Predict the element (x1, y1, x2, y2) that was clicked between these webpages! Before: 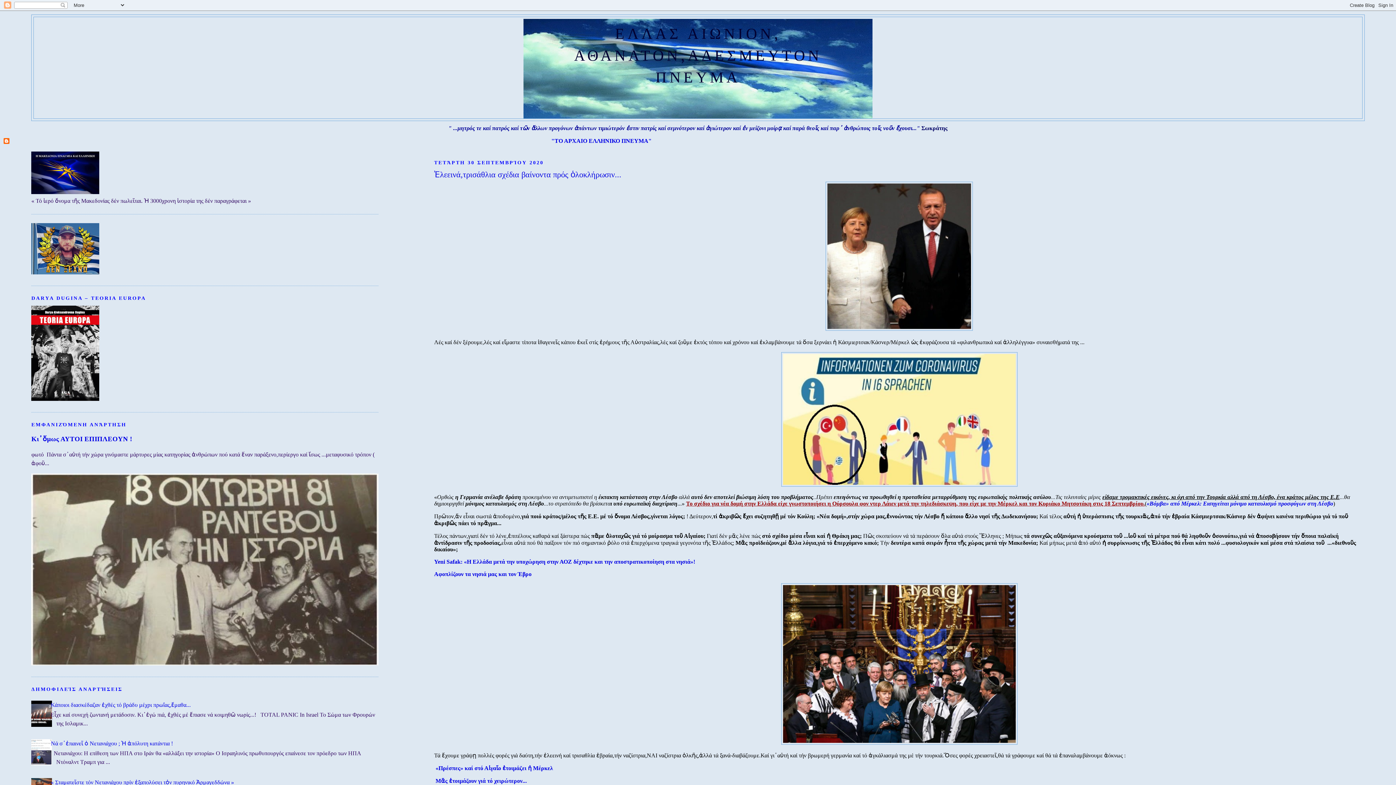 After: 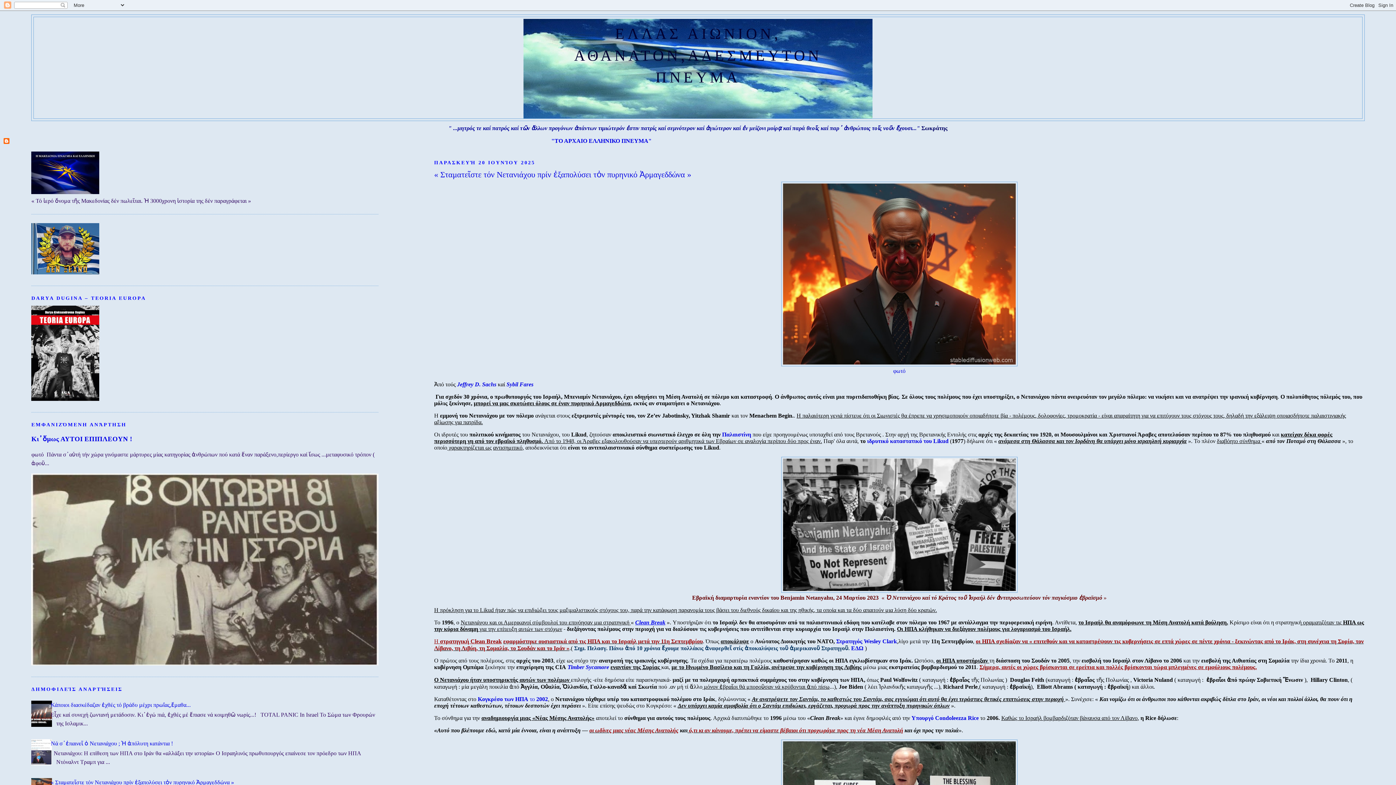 Action: bbox: (50, 779, 234, 785) label: « Σταματεῖστε τόν Νετανιάχου πρίν ἐξαπολύσει τὀν πυρηνικό Ἀρμαγεδδώνα »